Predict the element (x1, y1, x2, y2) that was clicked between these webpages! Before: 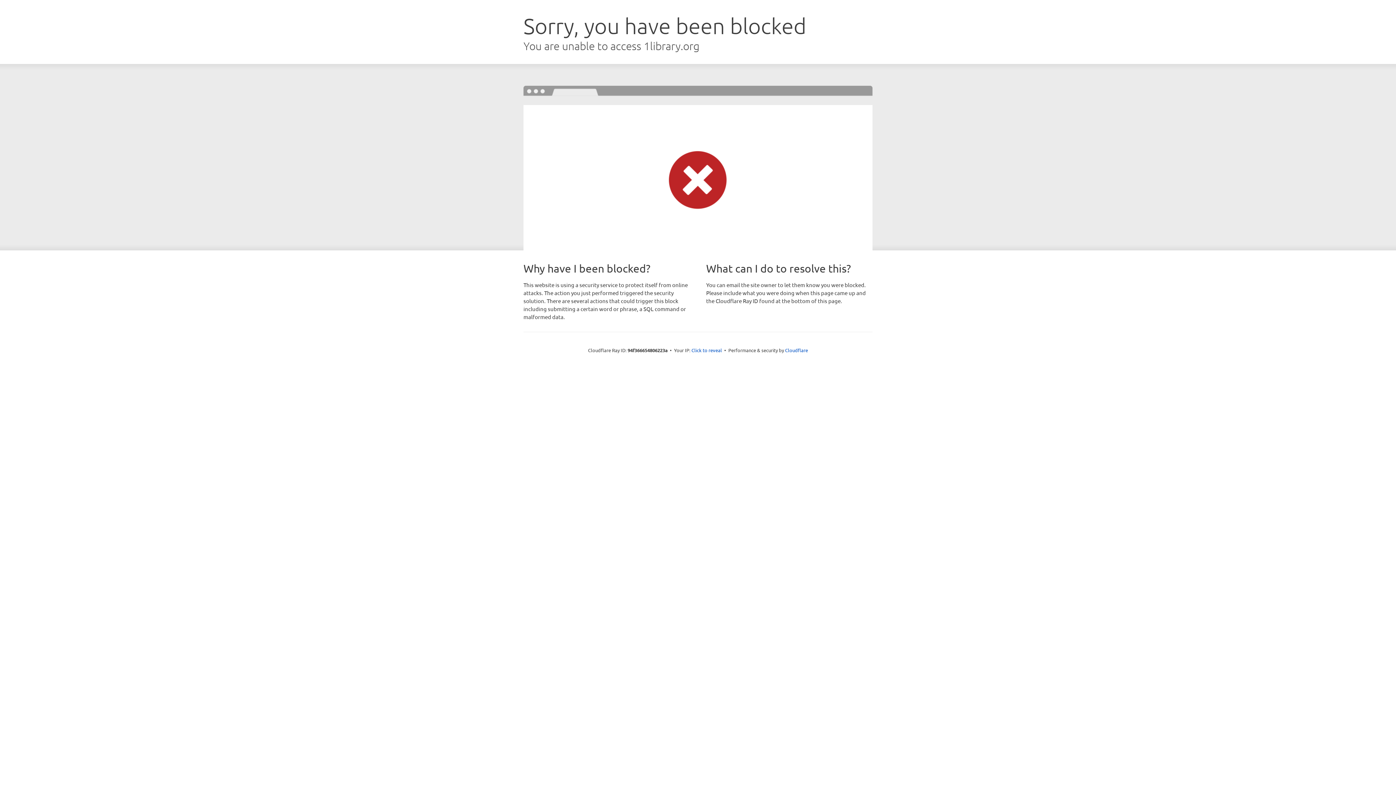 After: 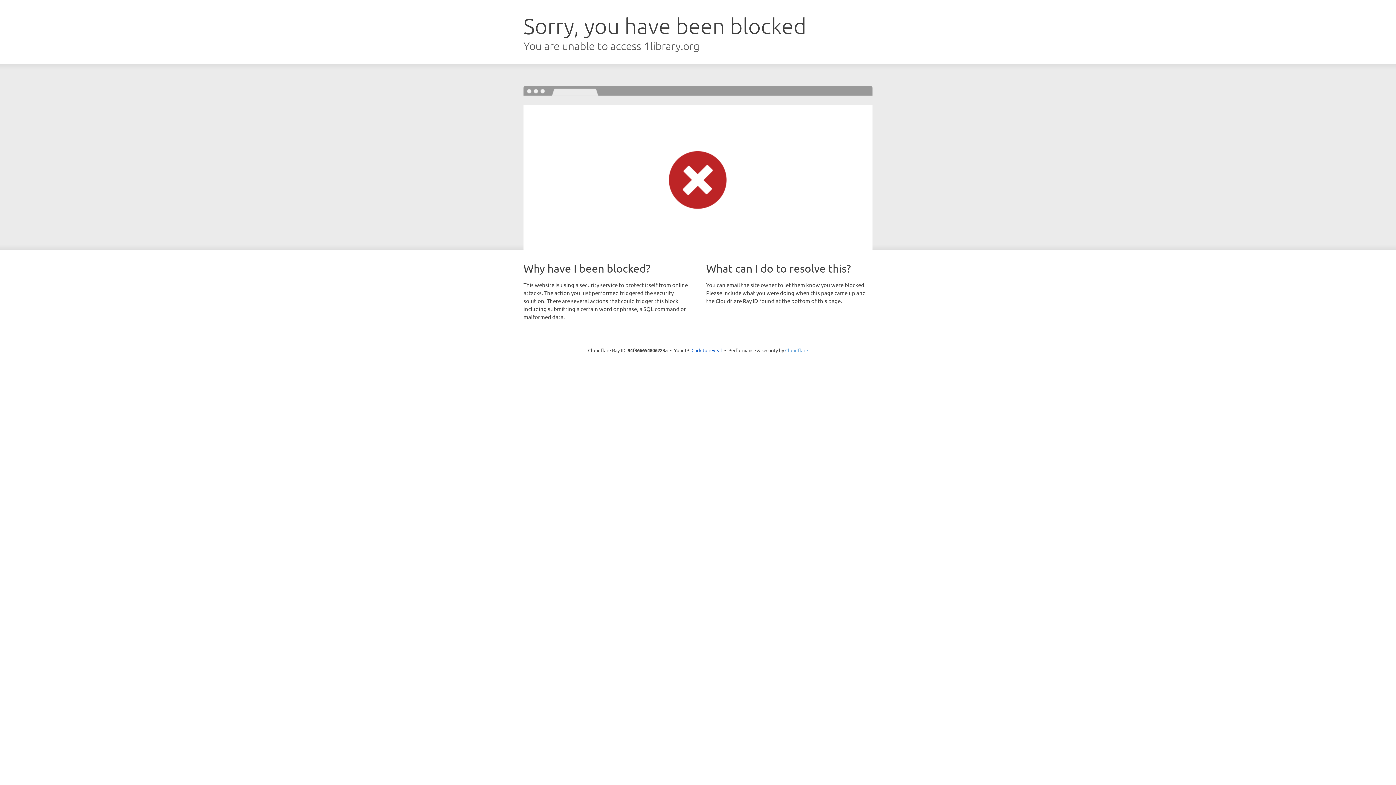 Action: label: Cloudflare bbox: (785, 347, 808, 353)